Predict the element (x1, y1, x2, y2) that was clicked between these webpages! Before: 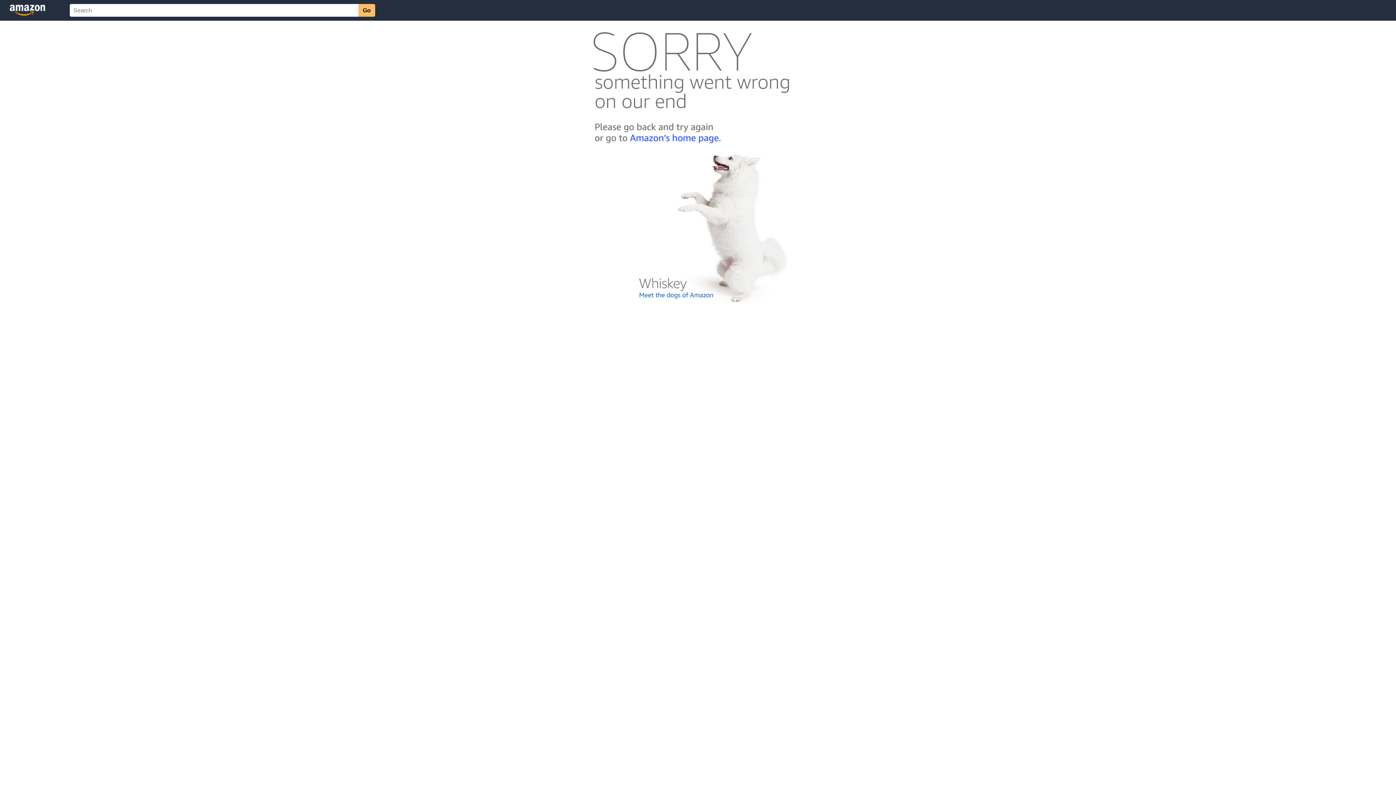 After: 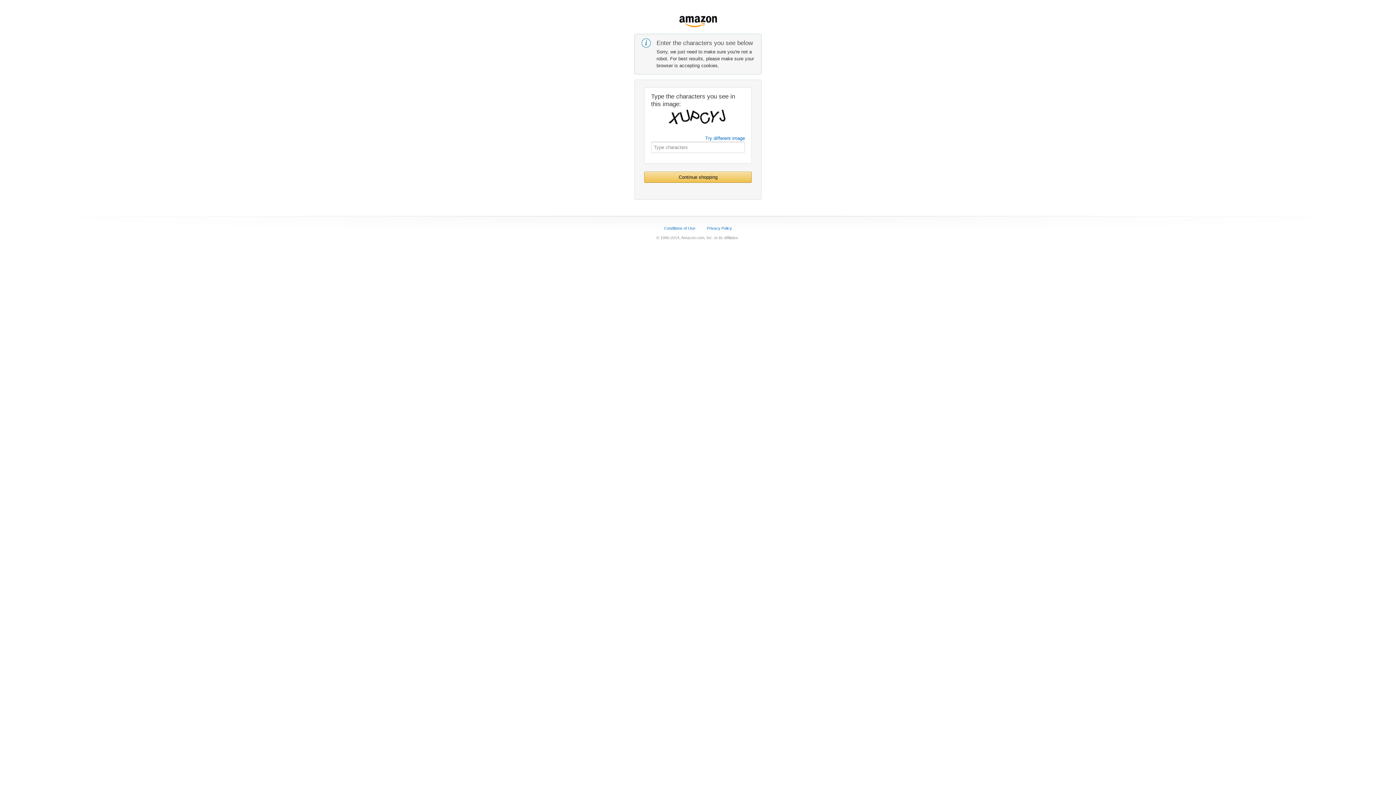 Action: bbox: (592, 142, 803, 148)